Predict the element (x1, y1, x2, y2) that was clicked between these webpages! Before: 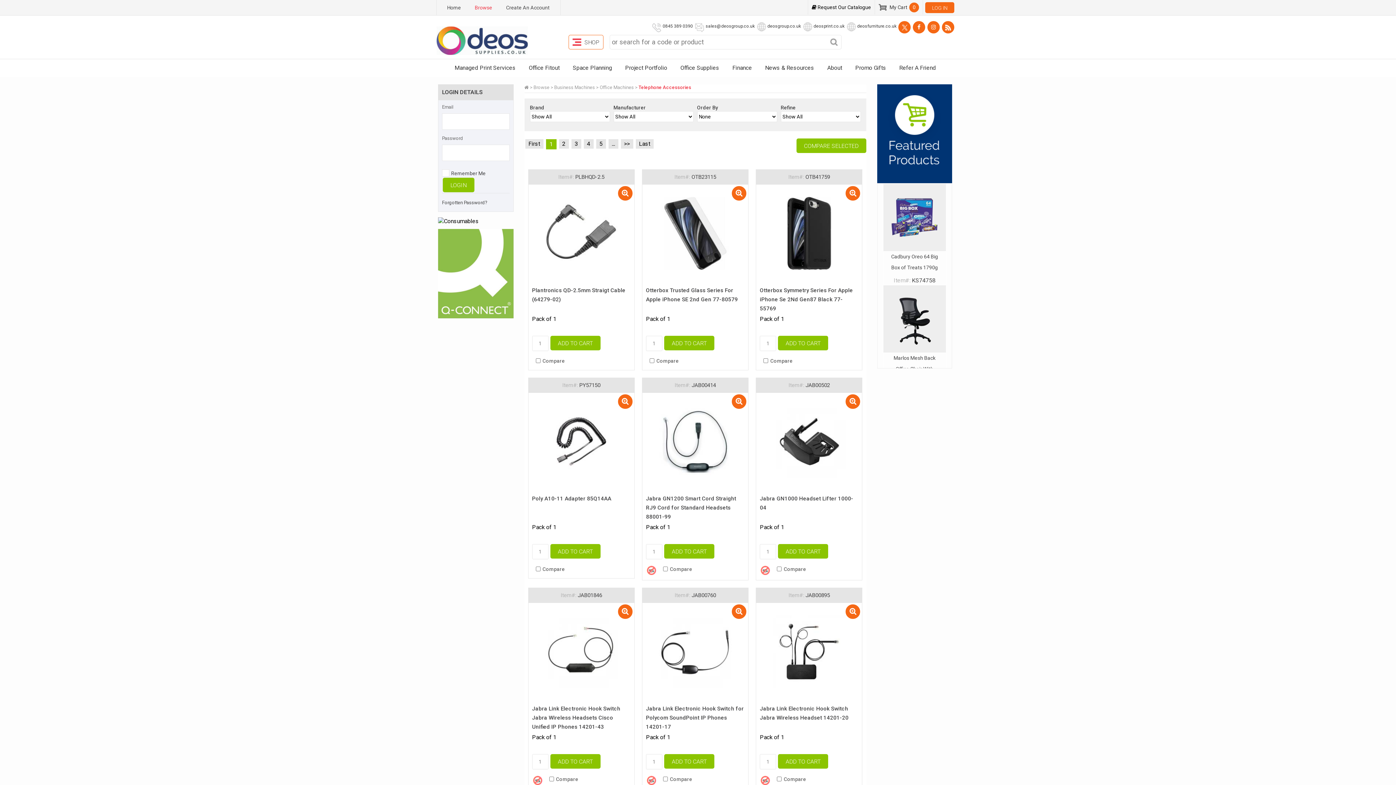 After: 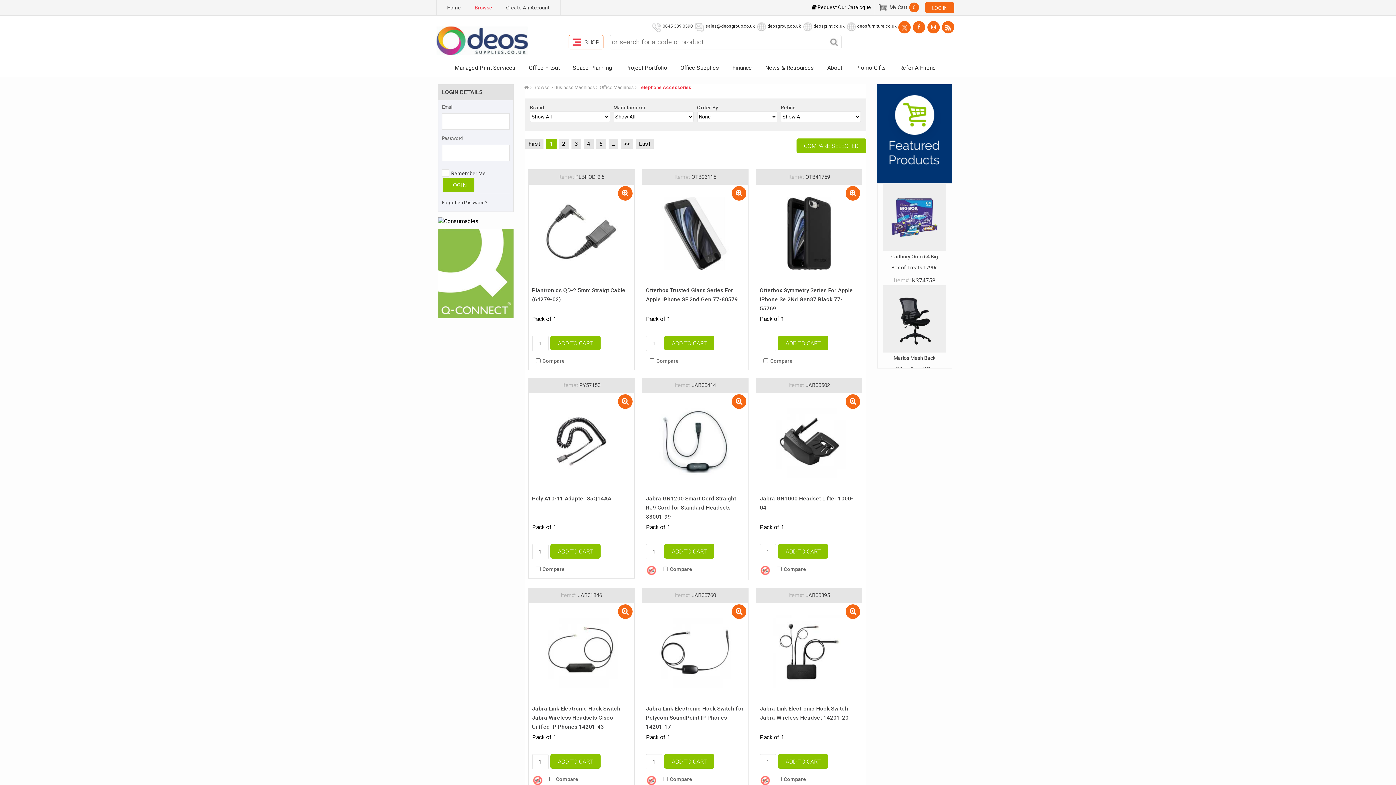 Action: bbox: (525, 139, 543, 148) label: First